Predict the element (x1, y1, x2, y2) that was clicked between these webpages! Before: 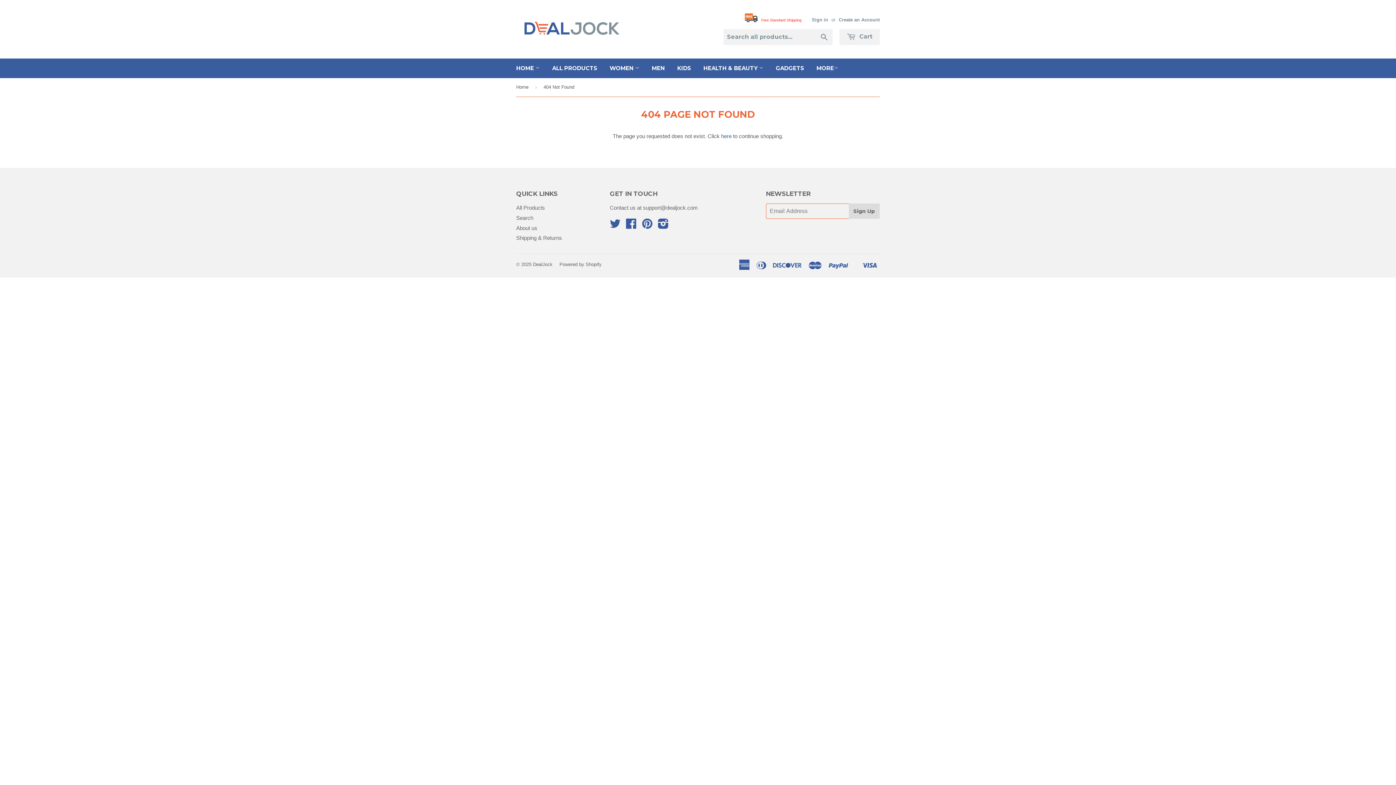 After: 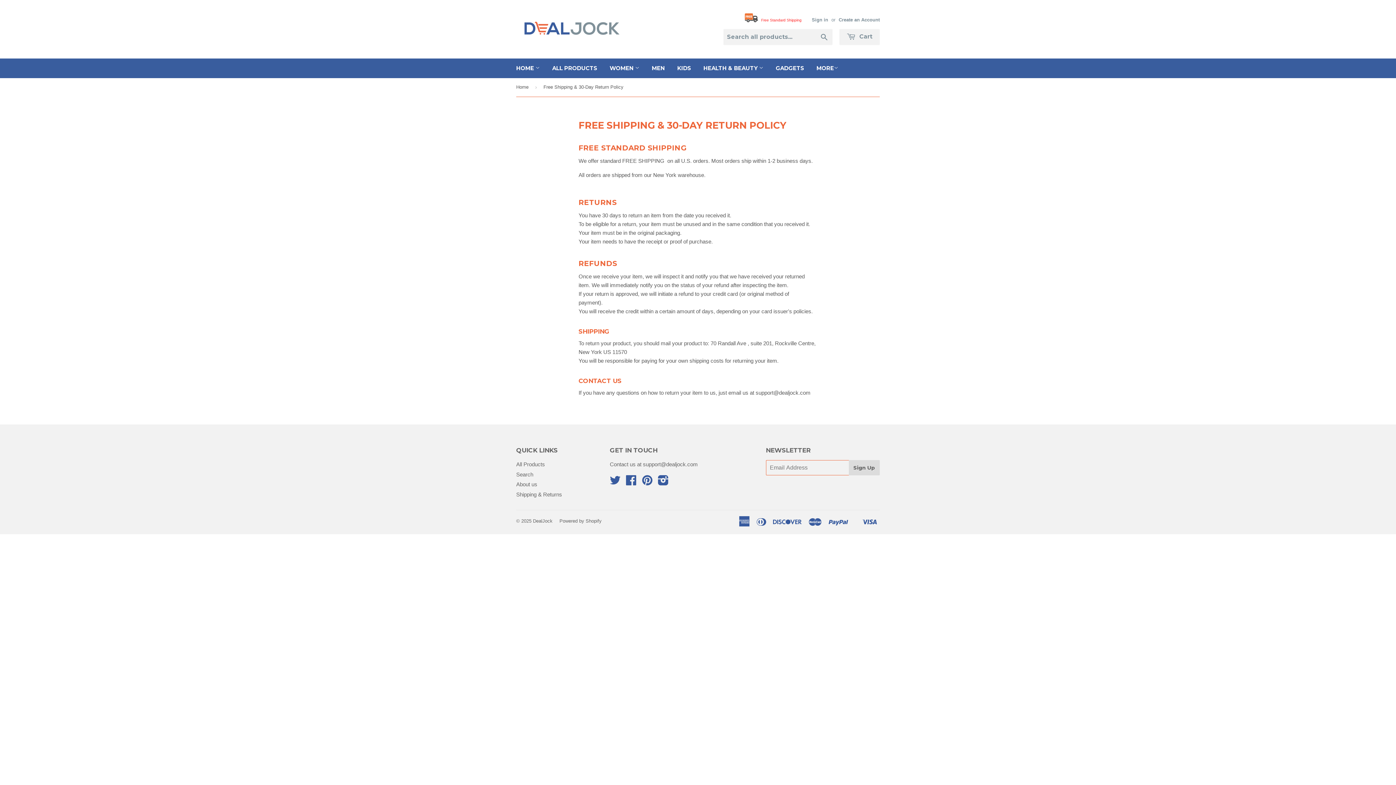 Action: bbox: (516, 235, 562, 241) label: Shipping & Returns